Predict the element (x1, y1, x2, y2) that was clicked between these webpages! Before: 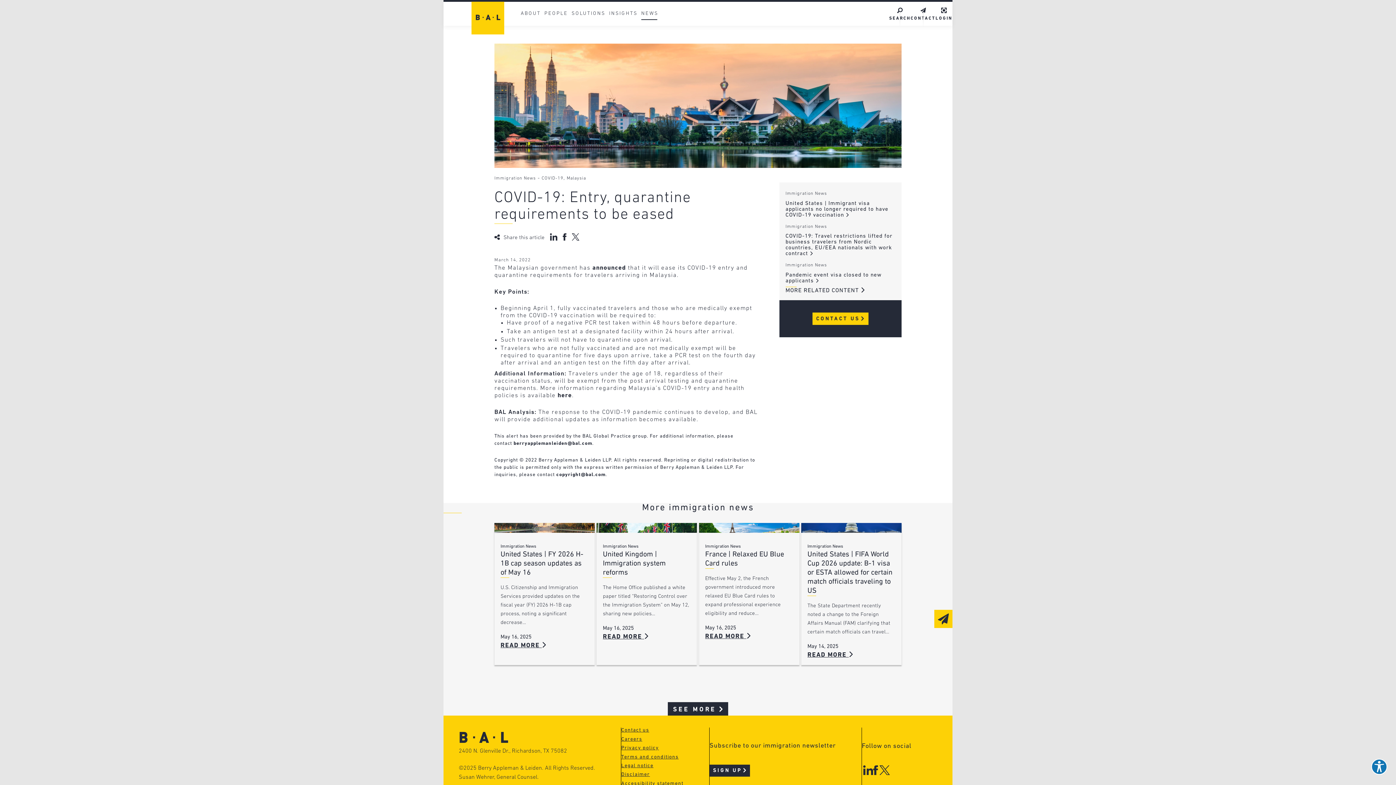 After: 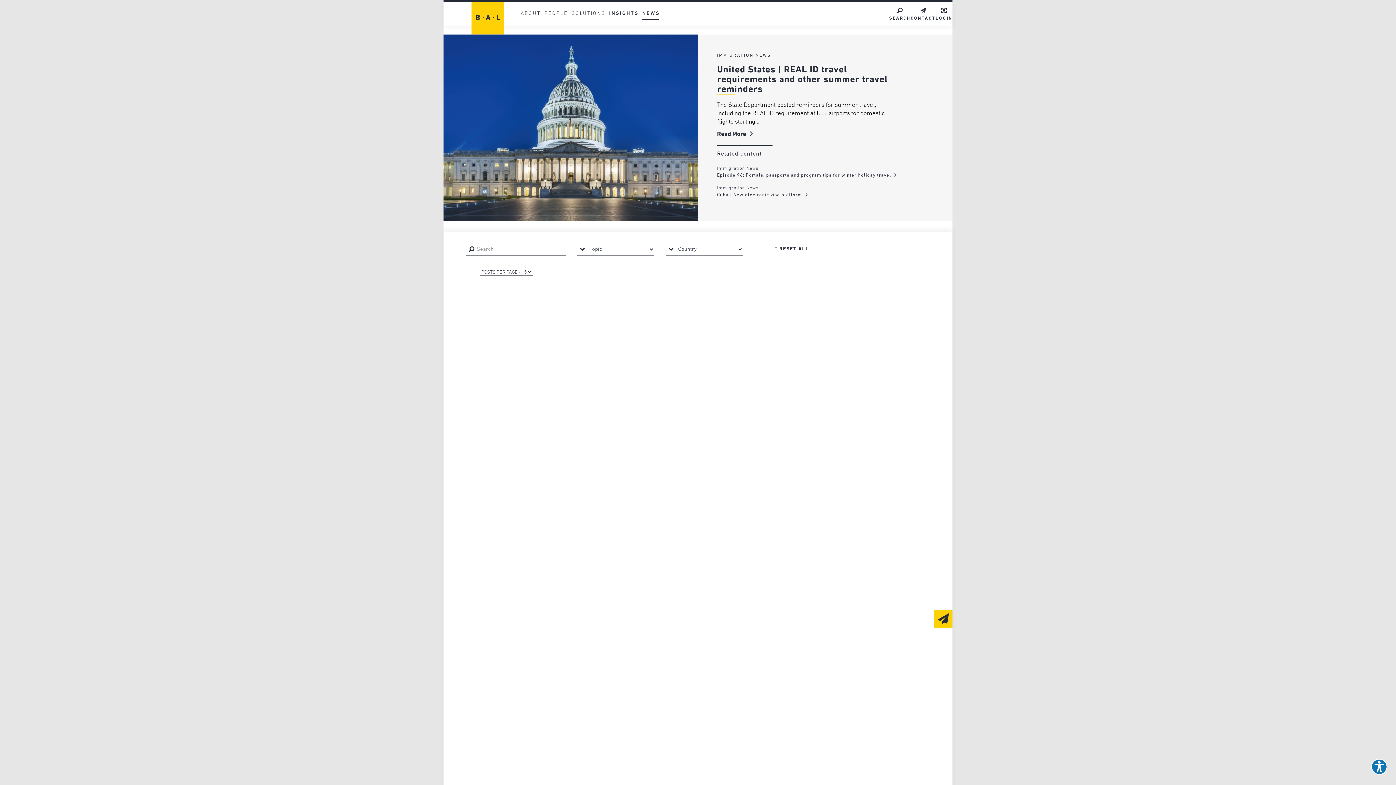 Action: bbox: (607, 47, 708, 56) label: Immigration News